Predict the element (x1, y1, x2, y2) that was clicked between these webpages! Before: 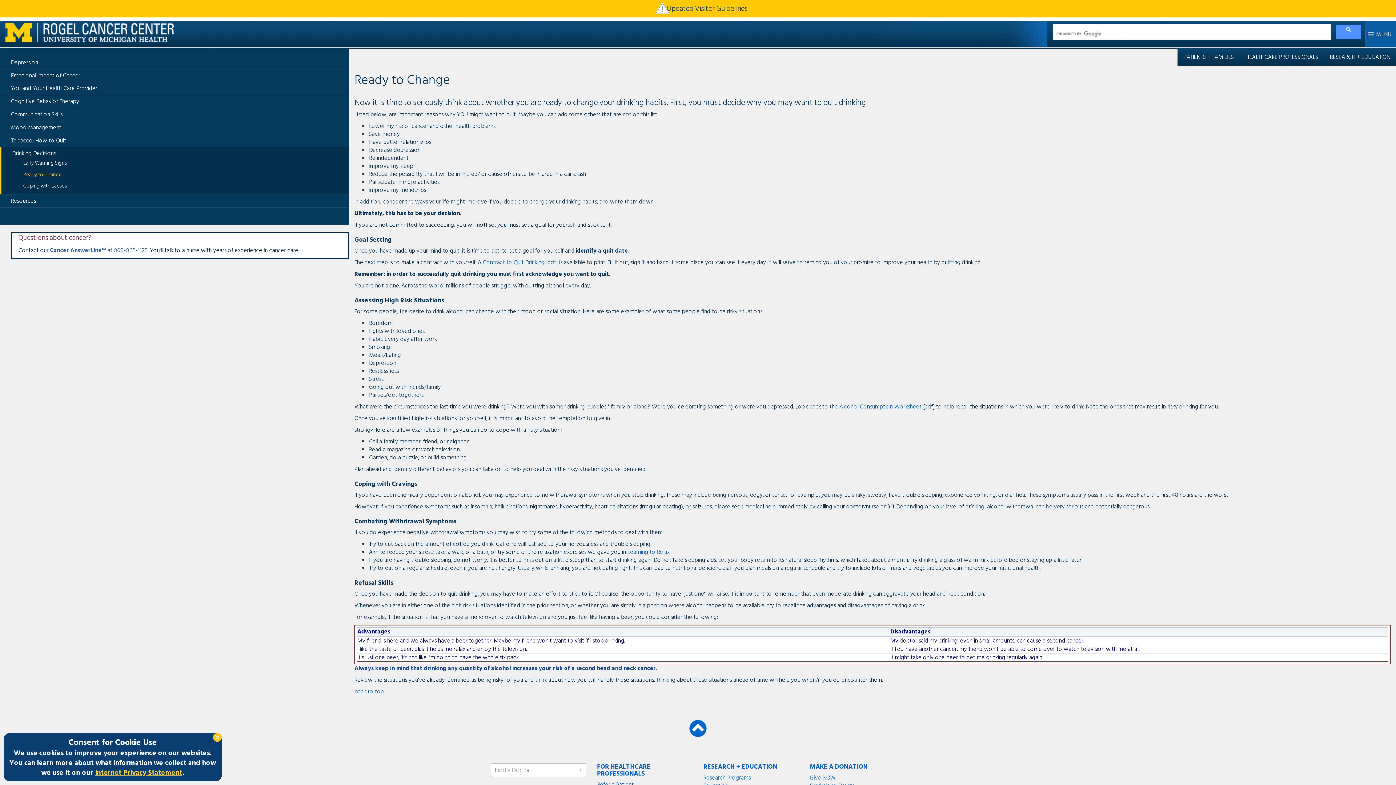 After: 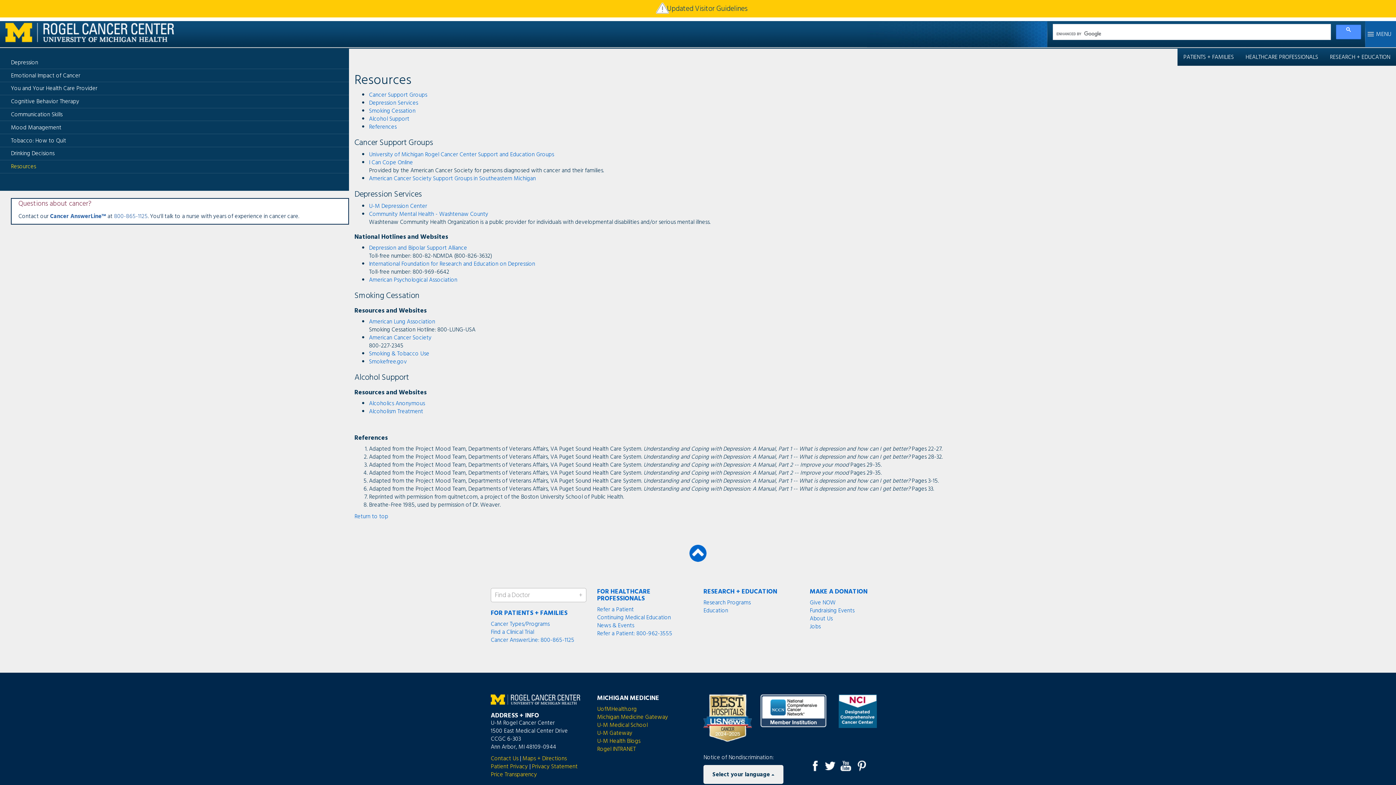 Action: label: Resources bbox: (10, 196, 36, 205)